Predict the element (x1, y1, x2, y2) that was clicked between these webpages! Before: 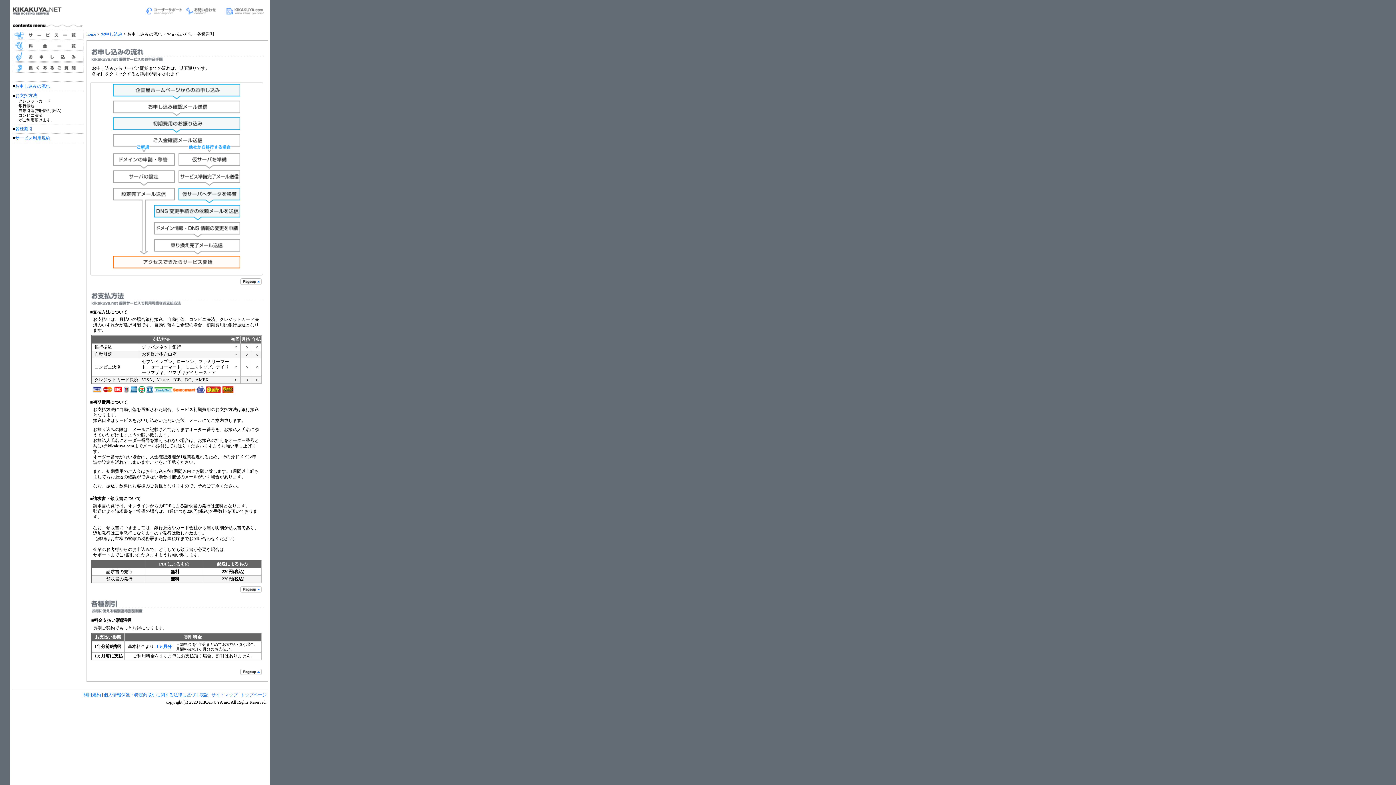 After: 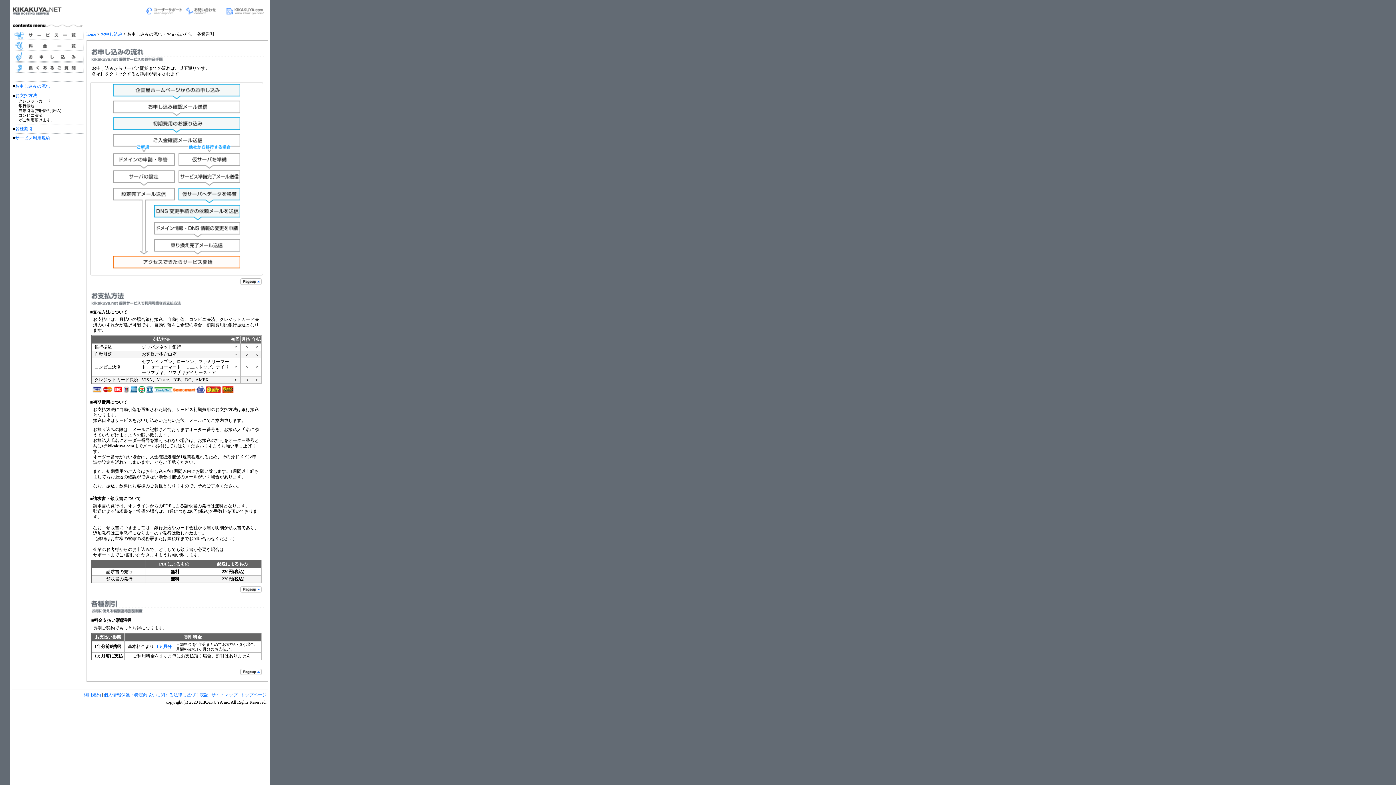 Action: bbox: (113, 129, 240, 134)